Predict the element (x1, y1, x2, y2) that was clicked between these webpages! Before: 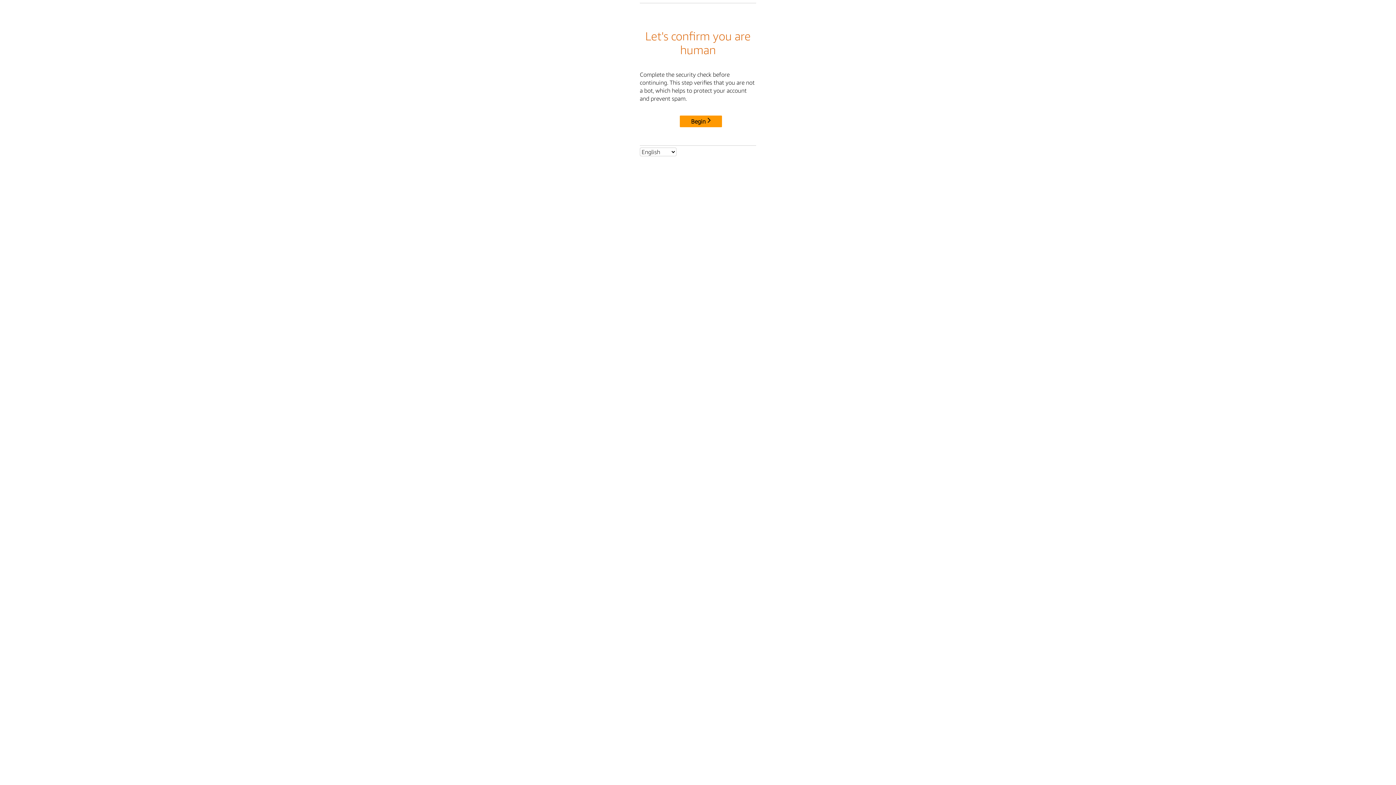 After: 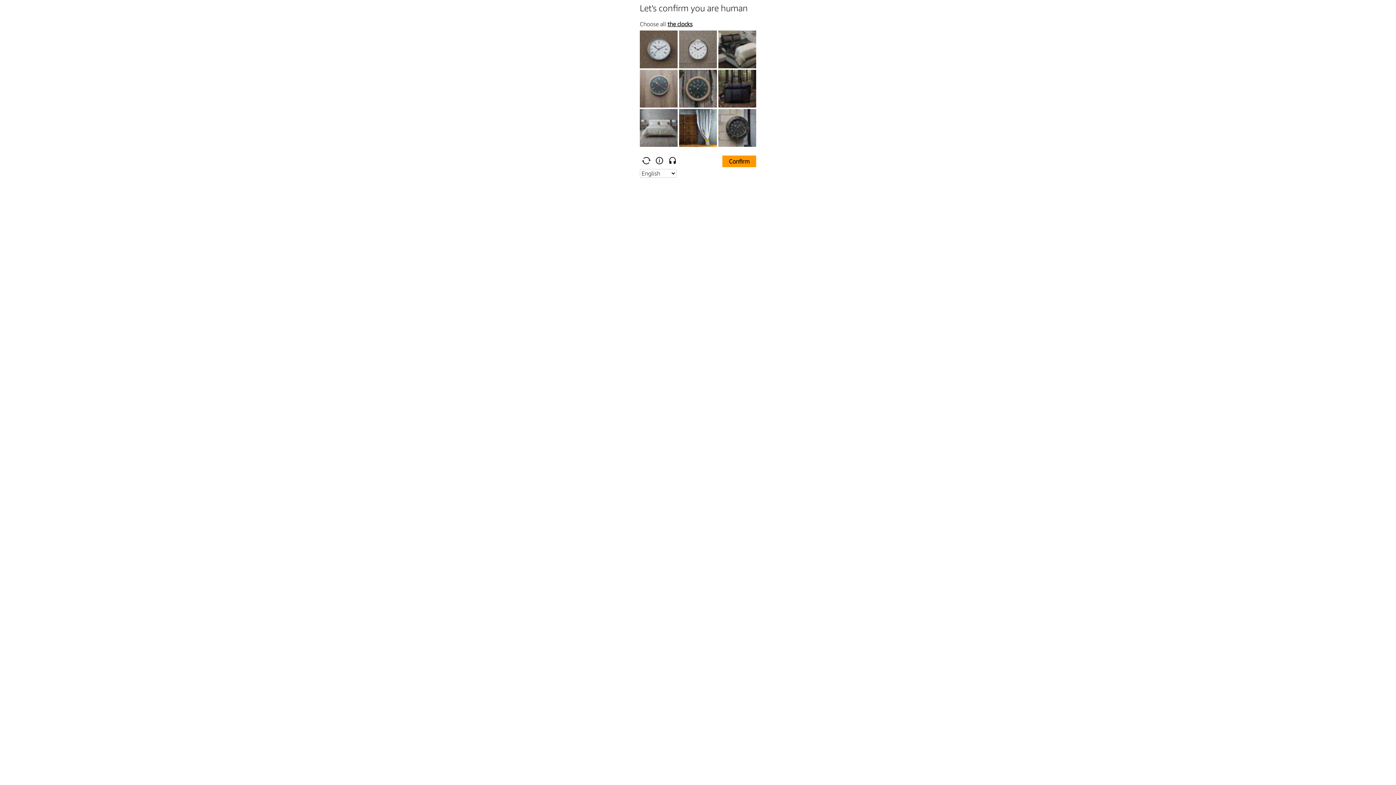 Action: bbox: (680, 115, 722, 127) label: Begin